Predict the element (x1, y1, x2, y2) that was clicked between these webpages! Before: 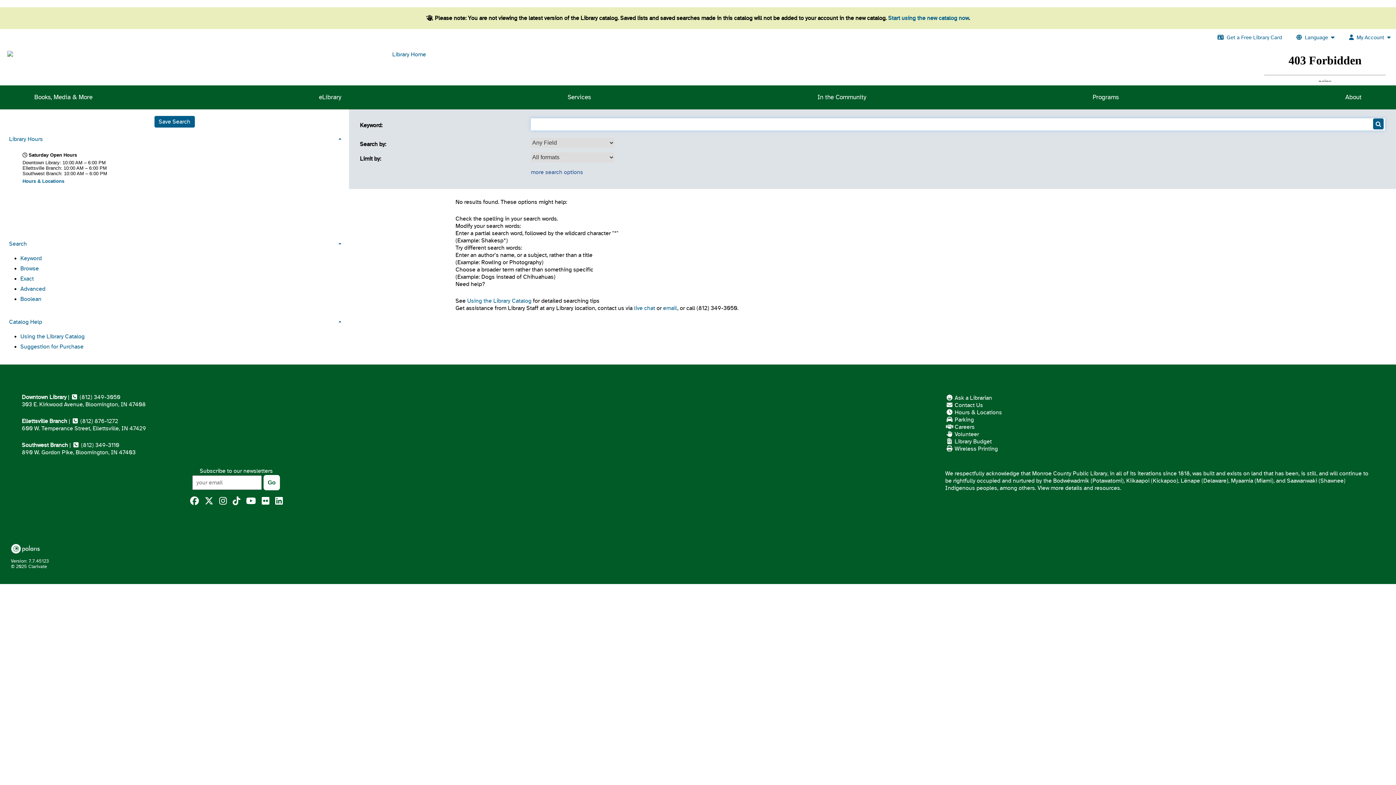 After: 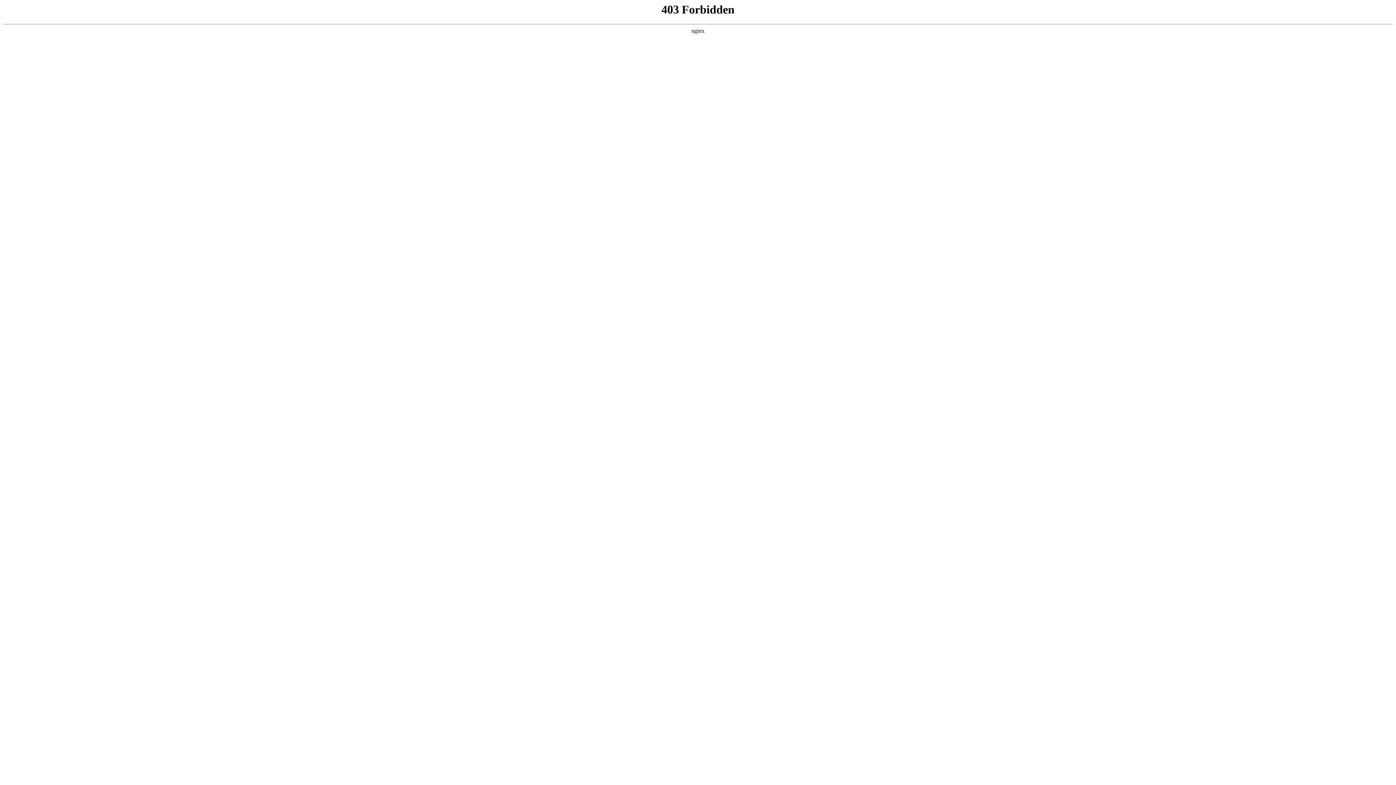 Action: label:  Hours & Locations bbox: (946, 409, 1002, 415)